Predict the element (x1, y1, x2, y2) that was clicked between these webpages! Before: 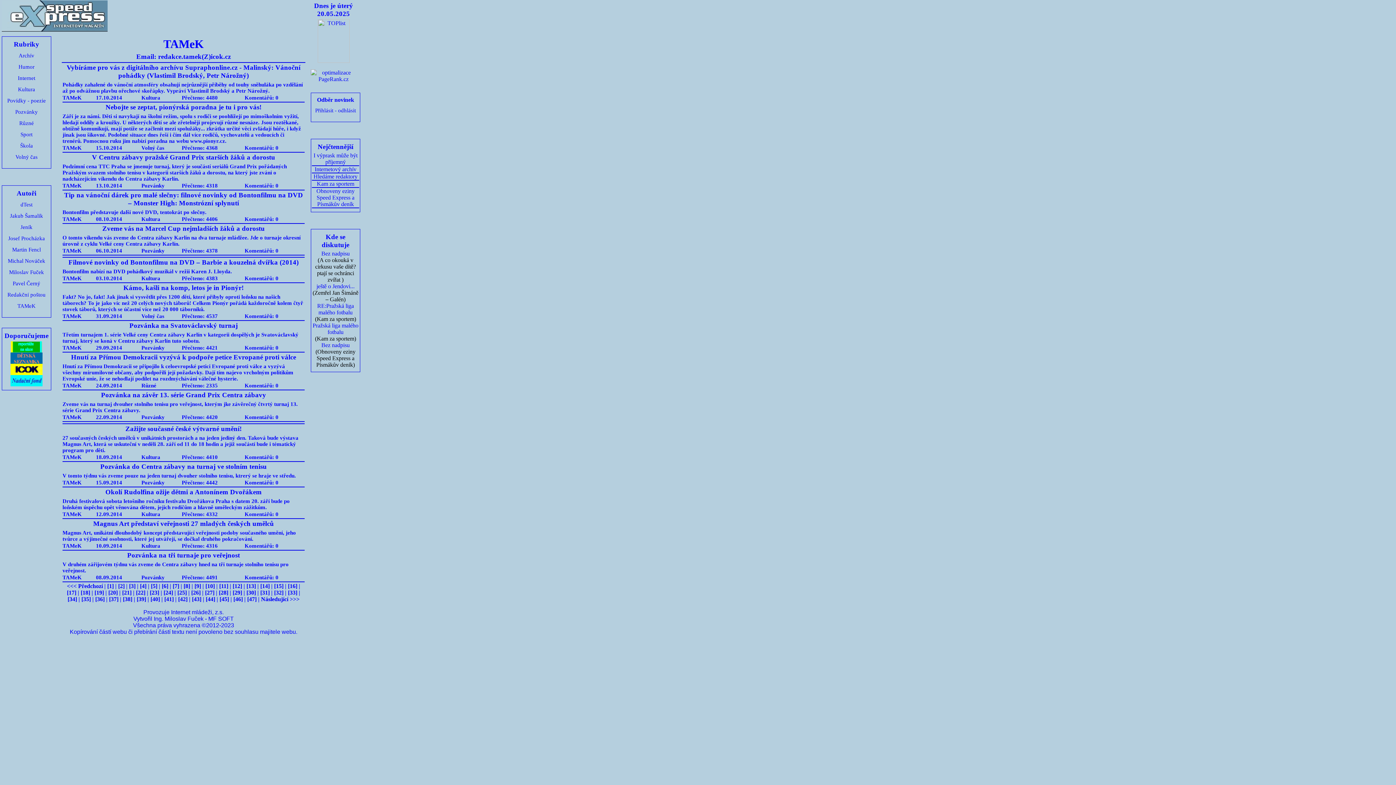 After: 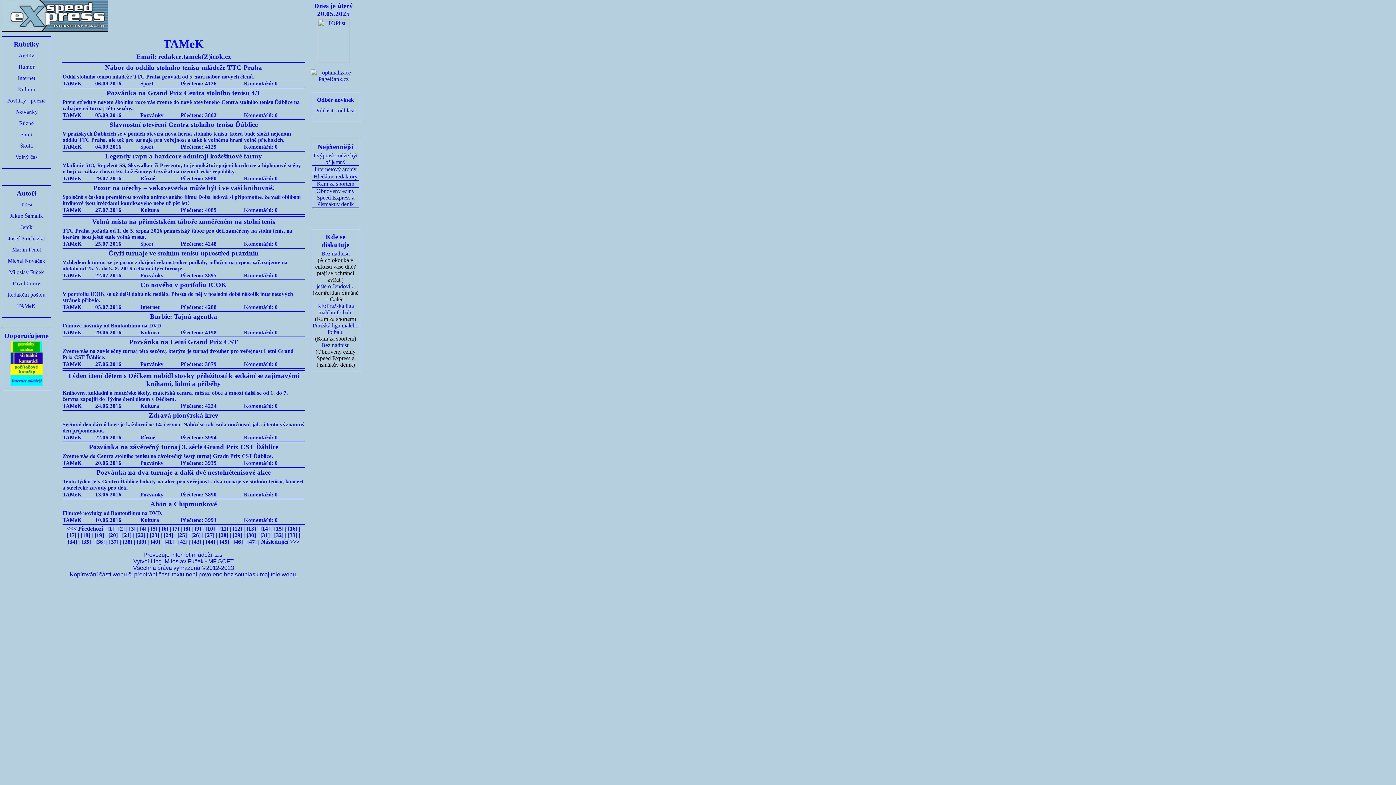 Action: label: 8 bbox: (185, 583, 188, 589)